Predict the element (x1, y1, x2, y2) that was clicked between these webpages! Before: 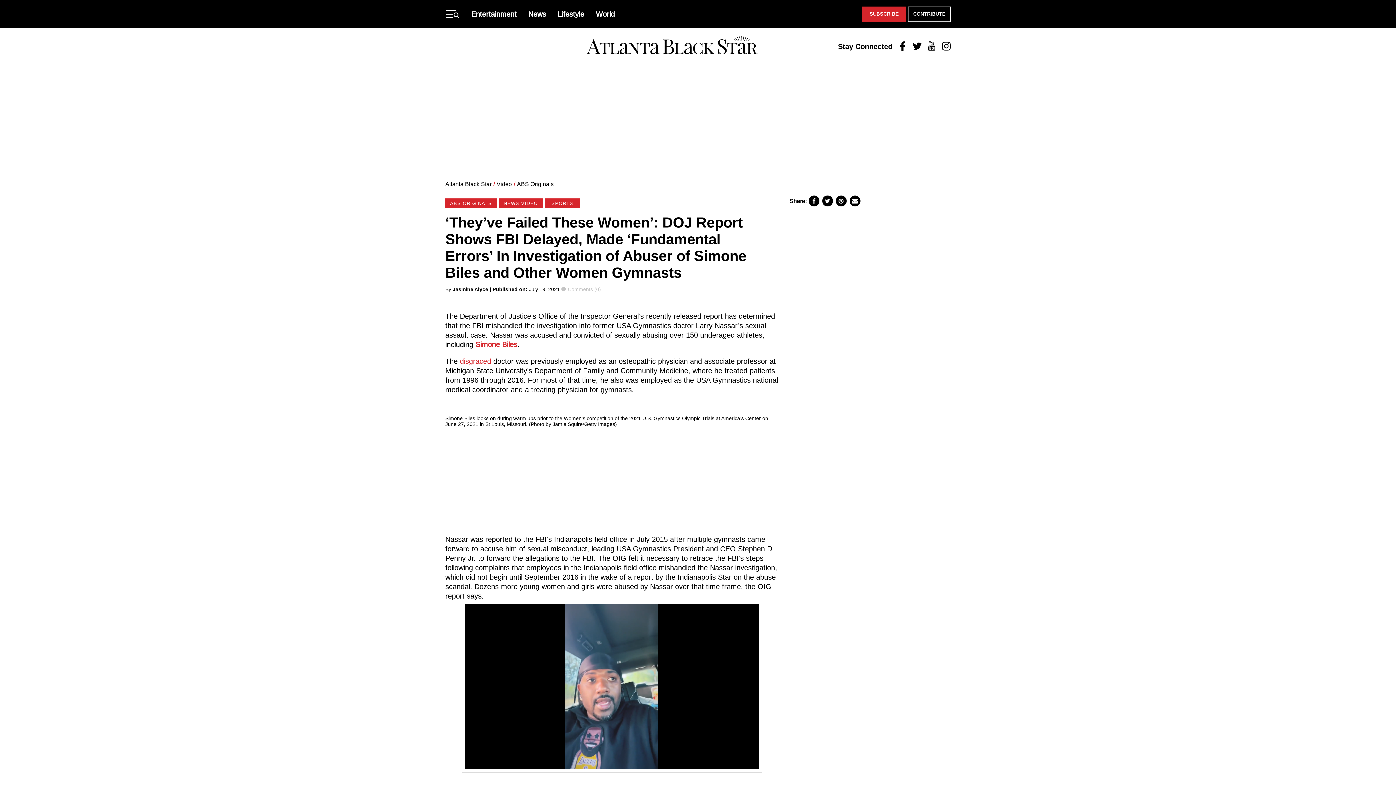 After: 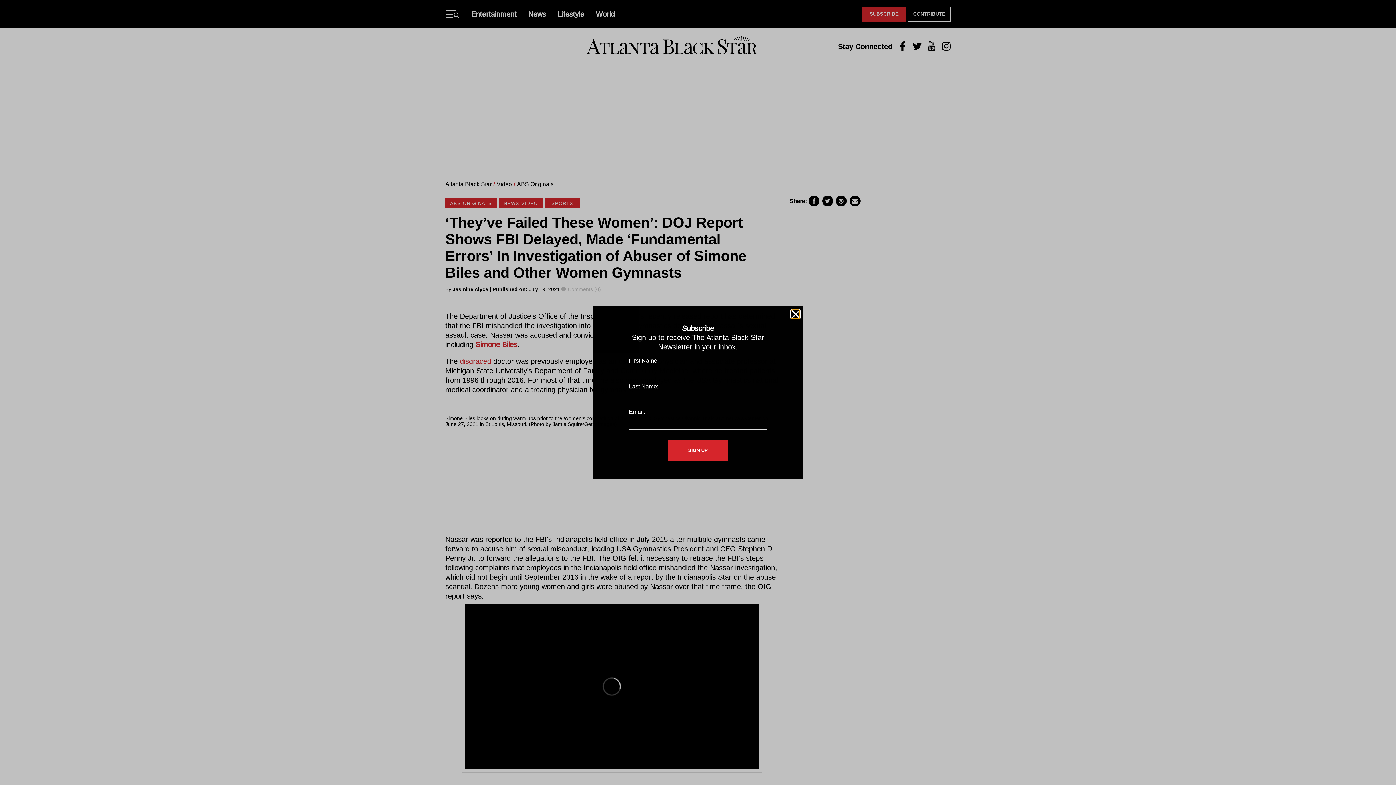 Action: label: SUBSCRIBE bbox: (862, 6, 906, 21)